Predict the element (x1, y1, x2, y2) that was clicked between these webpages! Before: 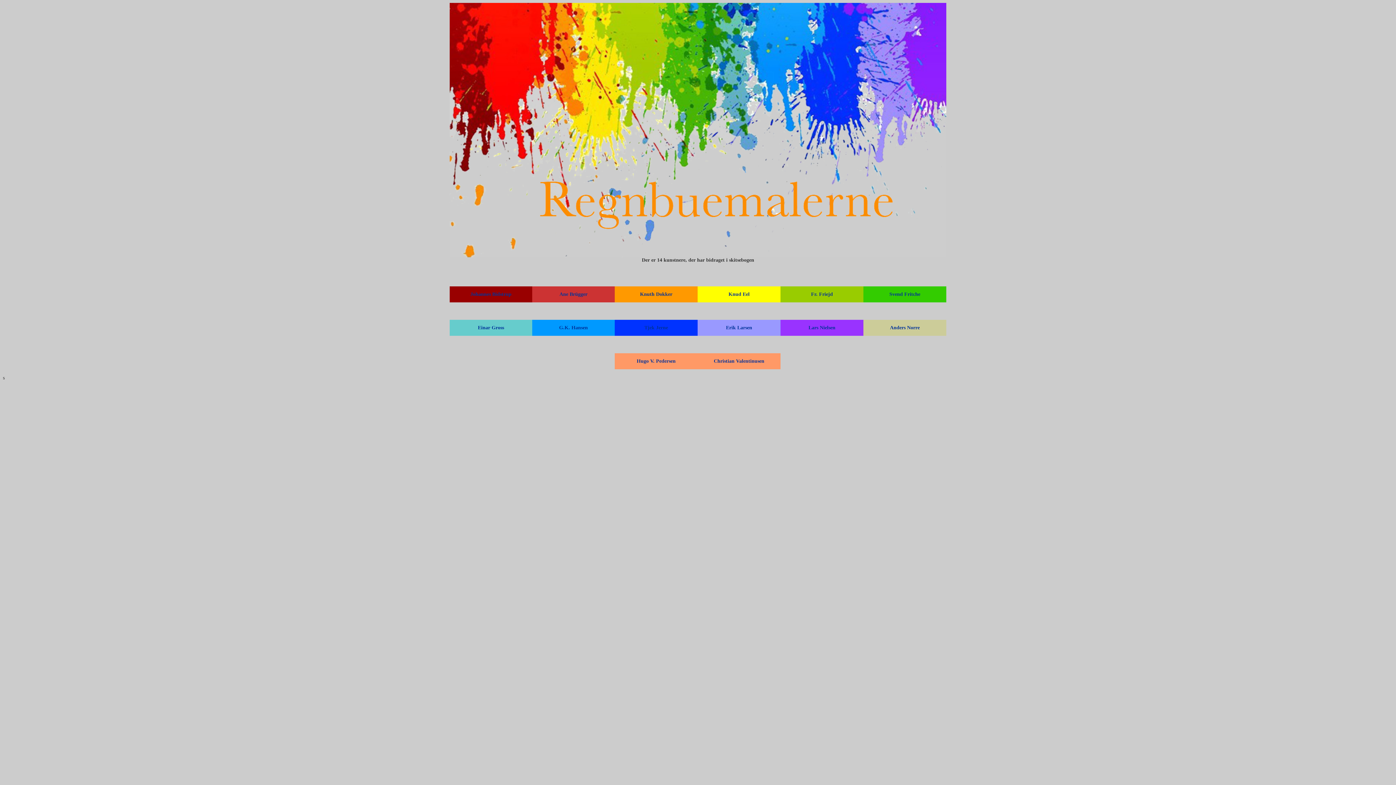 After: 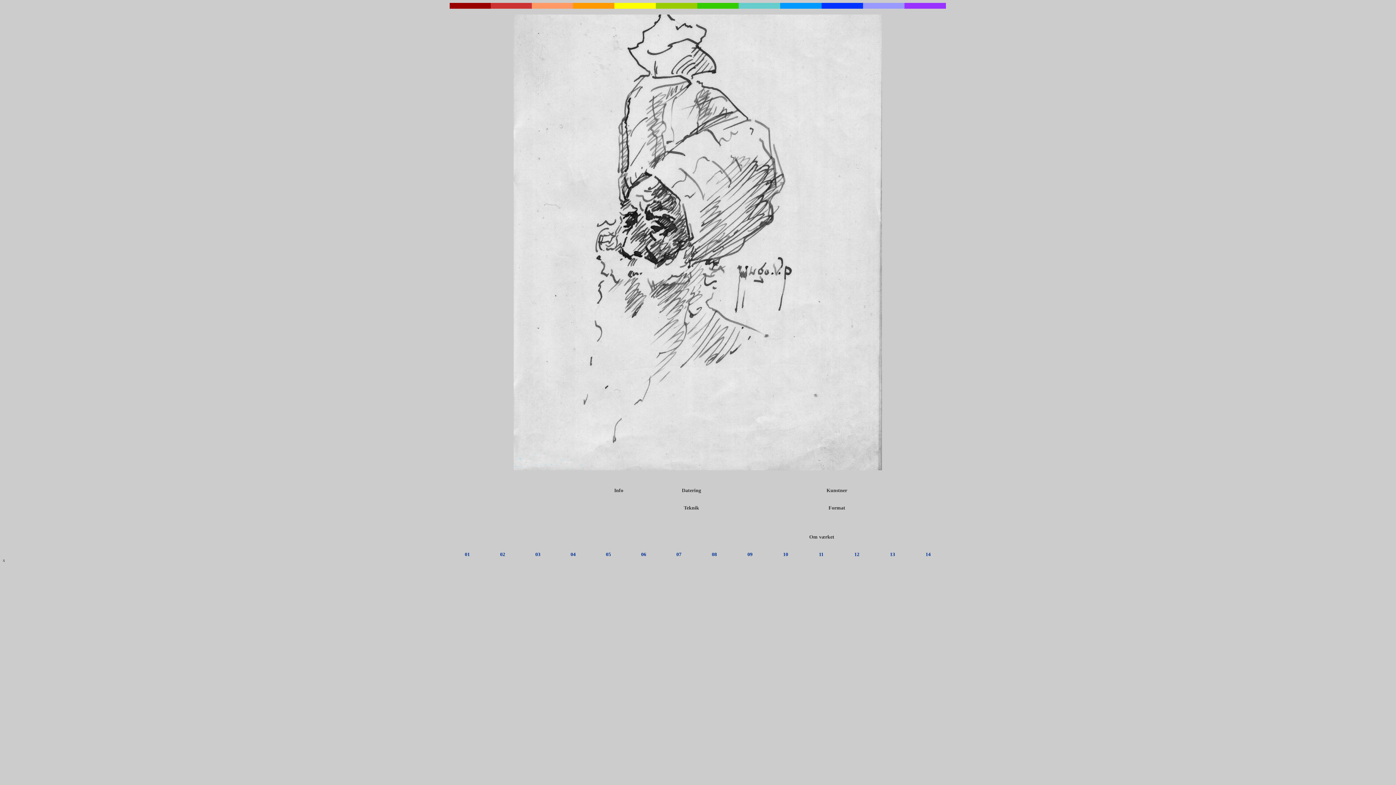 Action: label: Hugo V. Pedersen bbox: (636, 358, 675, 364)